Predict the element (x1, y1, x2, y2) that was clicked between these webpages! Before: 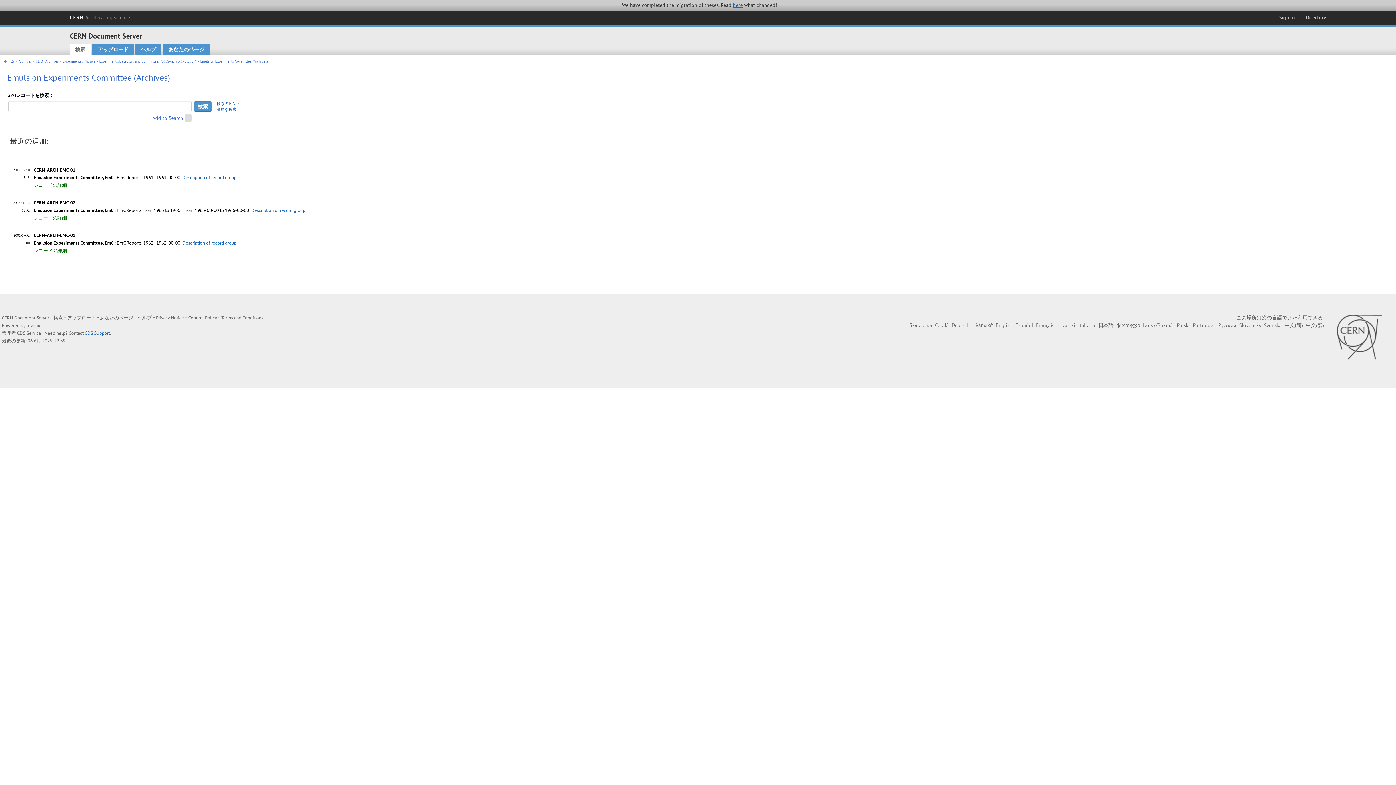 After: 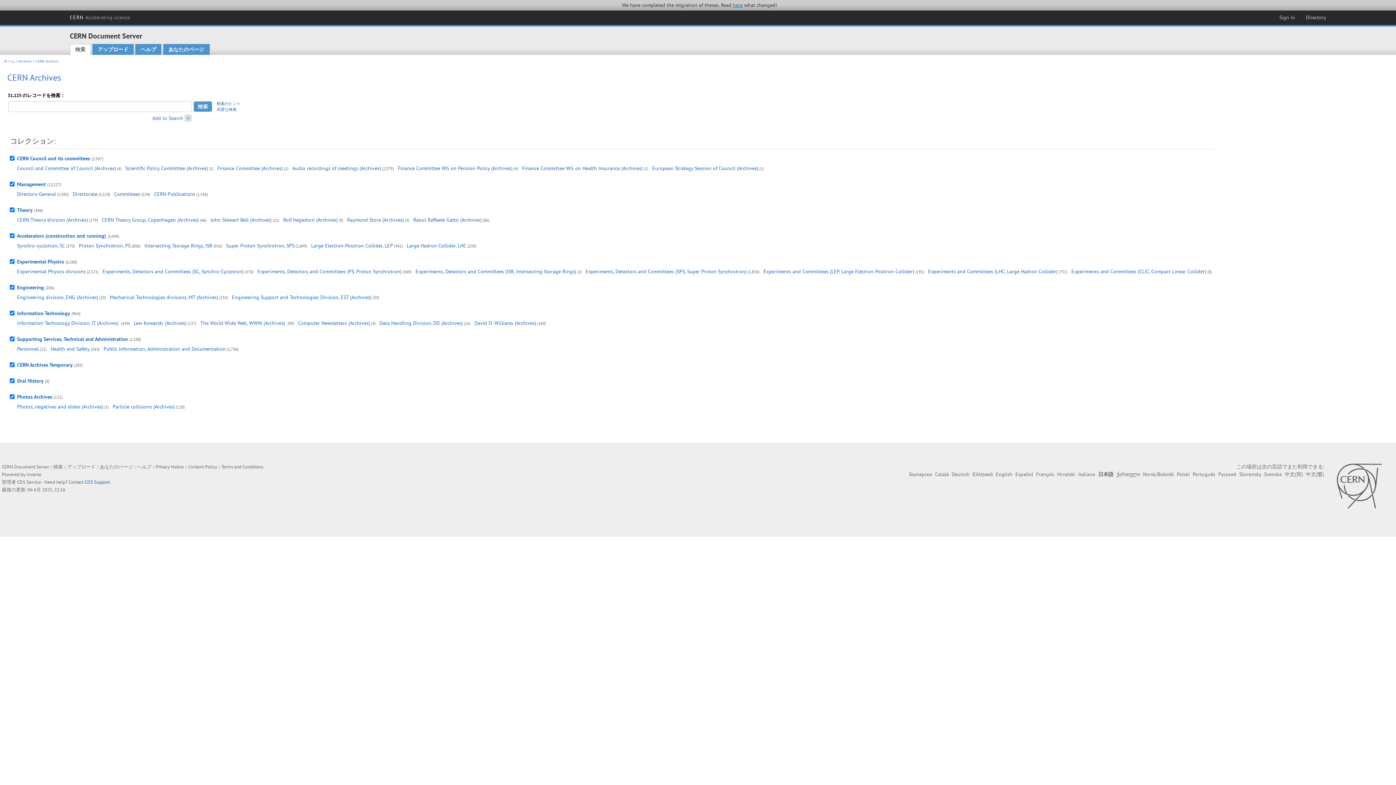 Action: label: CERN Archives bbox: (35, 59, 58, 63)